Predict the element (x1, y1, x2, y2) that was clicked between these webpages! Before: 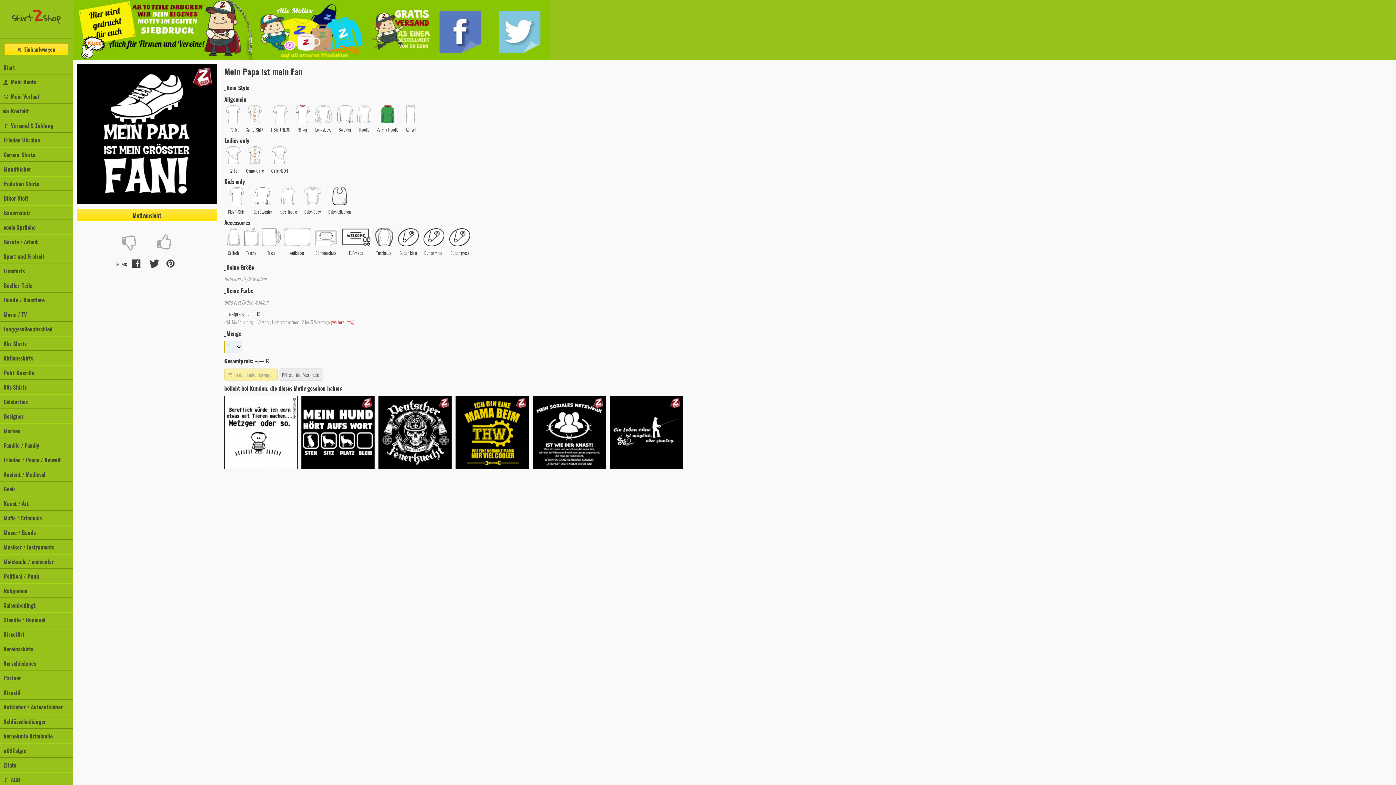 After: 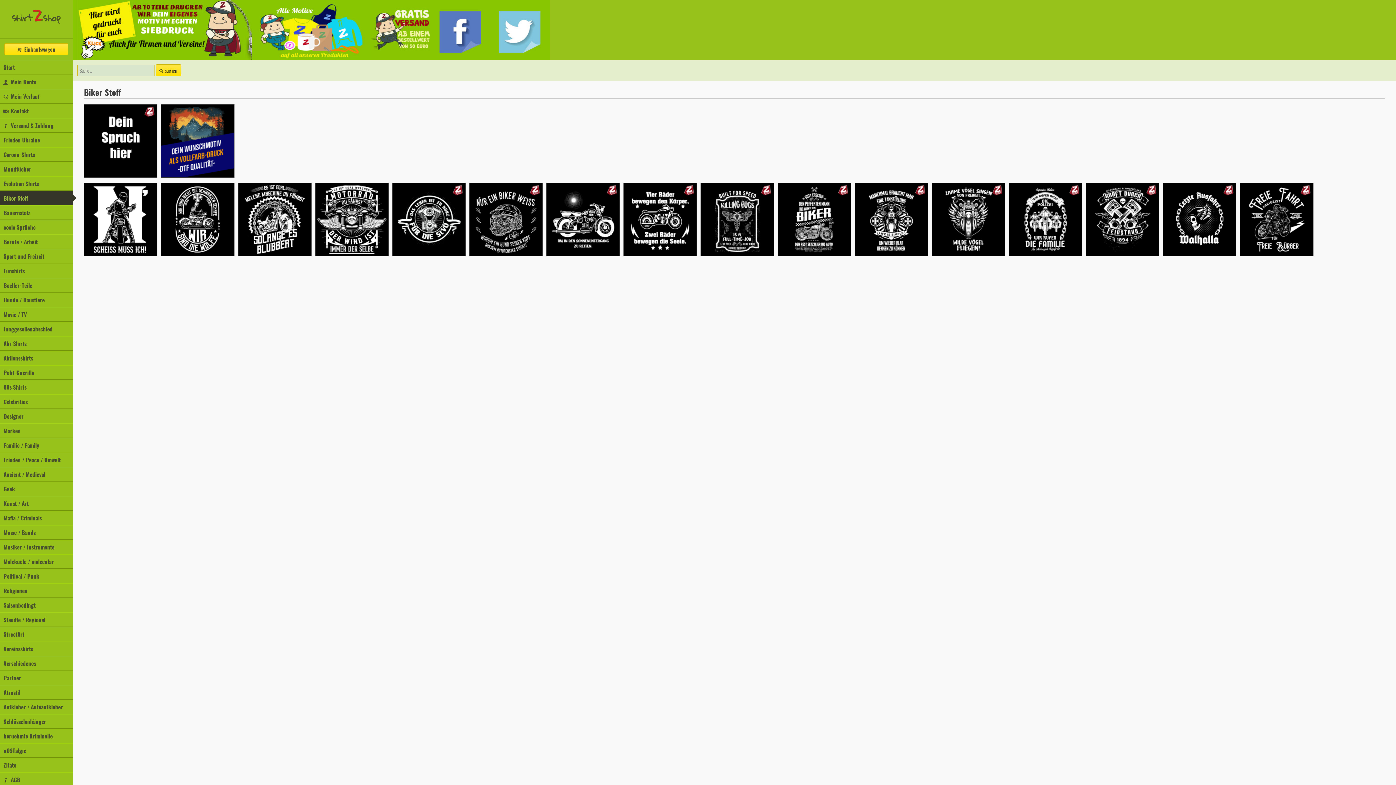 Action: label: Biker Stoff bbox: (0, 190, 72, 205)